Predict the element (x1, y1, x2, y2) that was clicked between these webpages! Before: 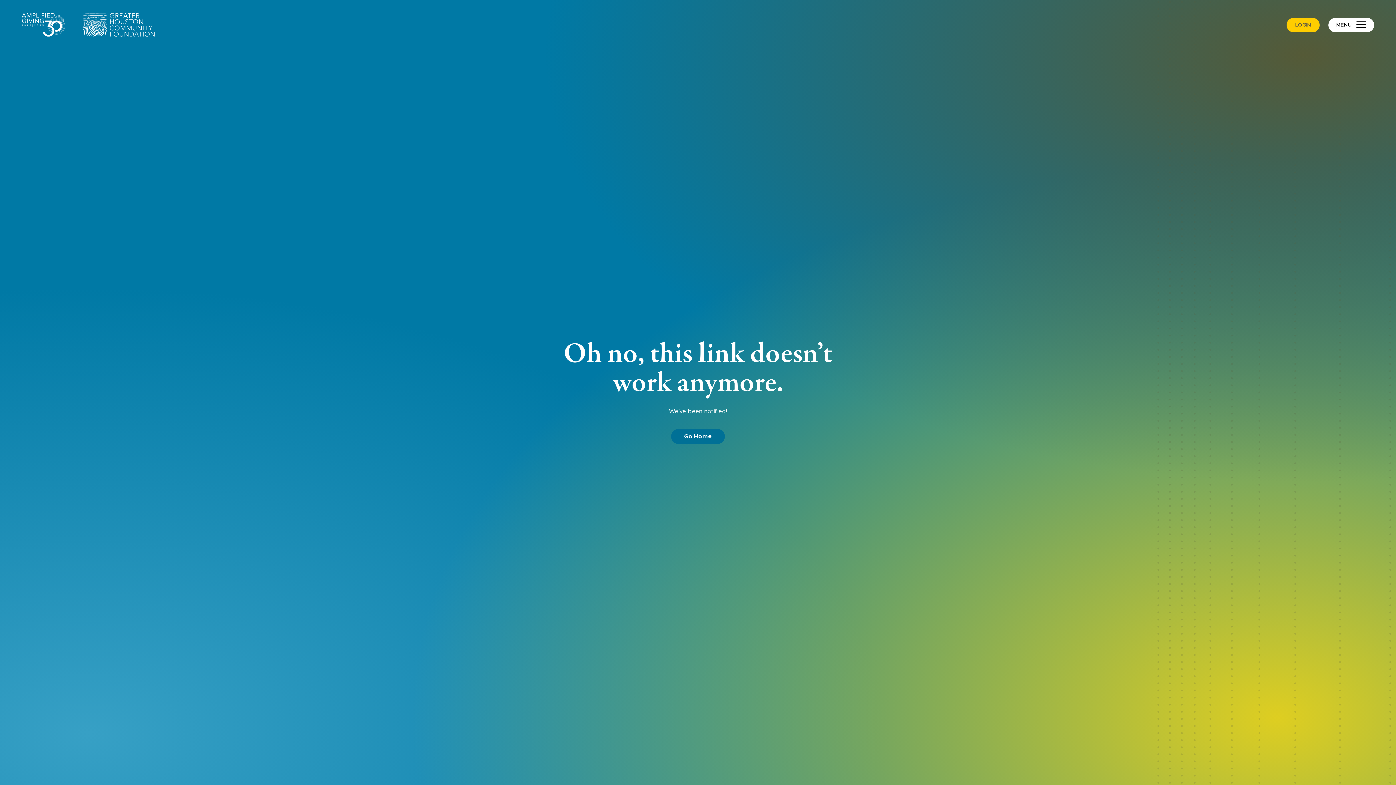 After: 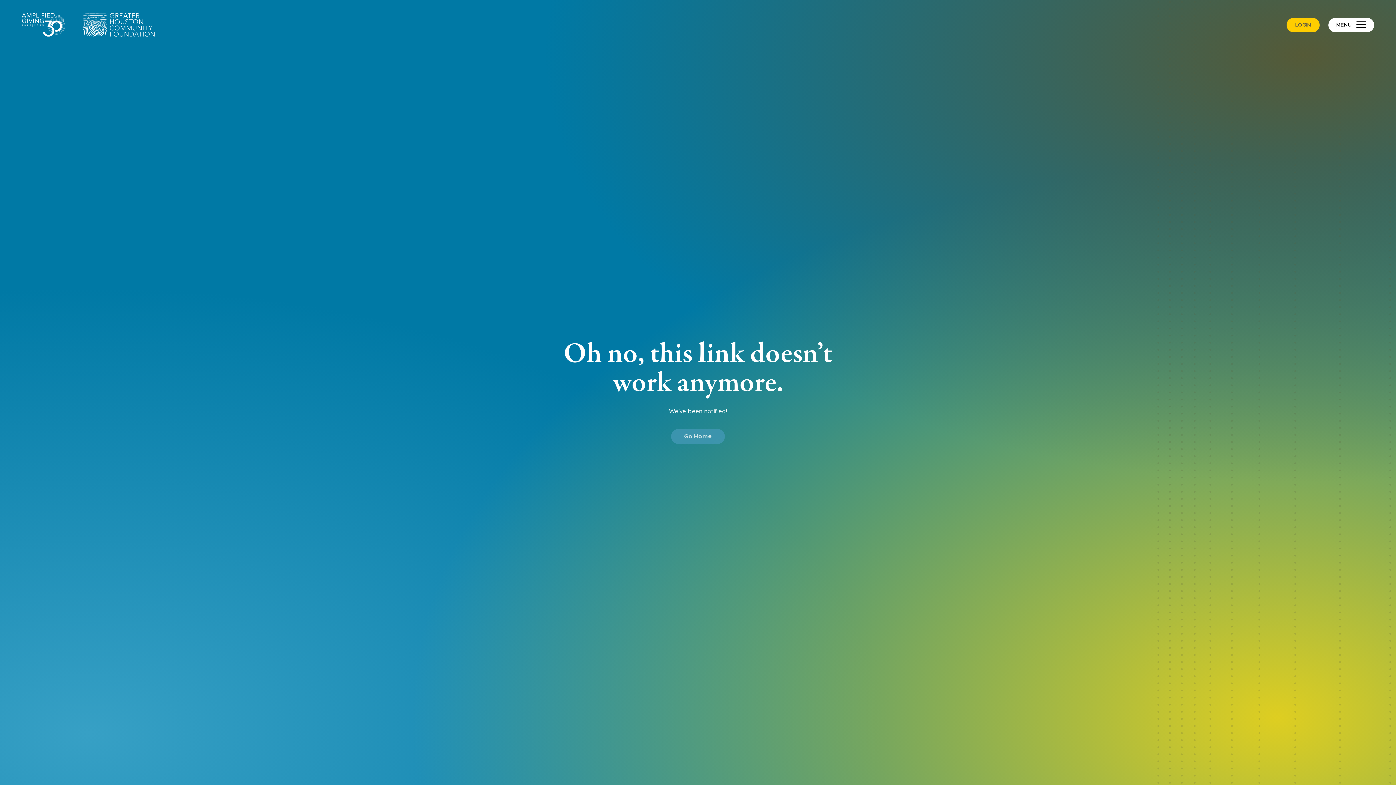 Action: label: Go Home bbox: (671, 429, 725, 444)